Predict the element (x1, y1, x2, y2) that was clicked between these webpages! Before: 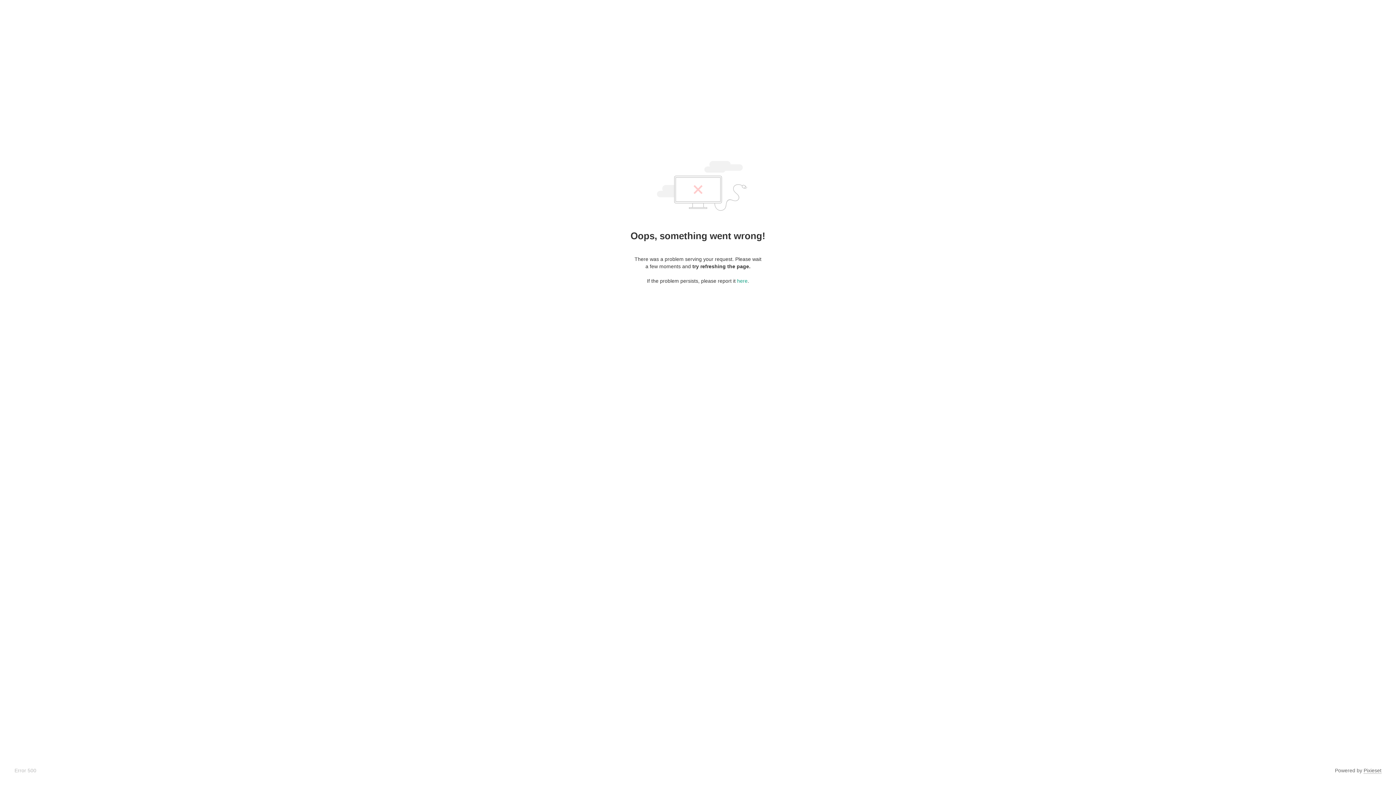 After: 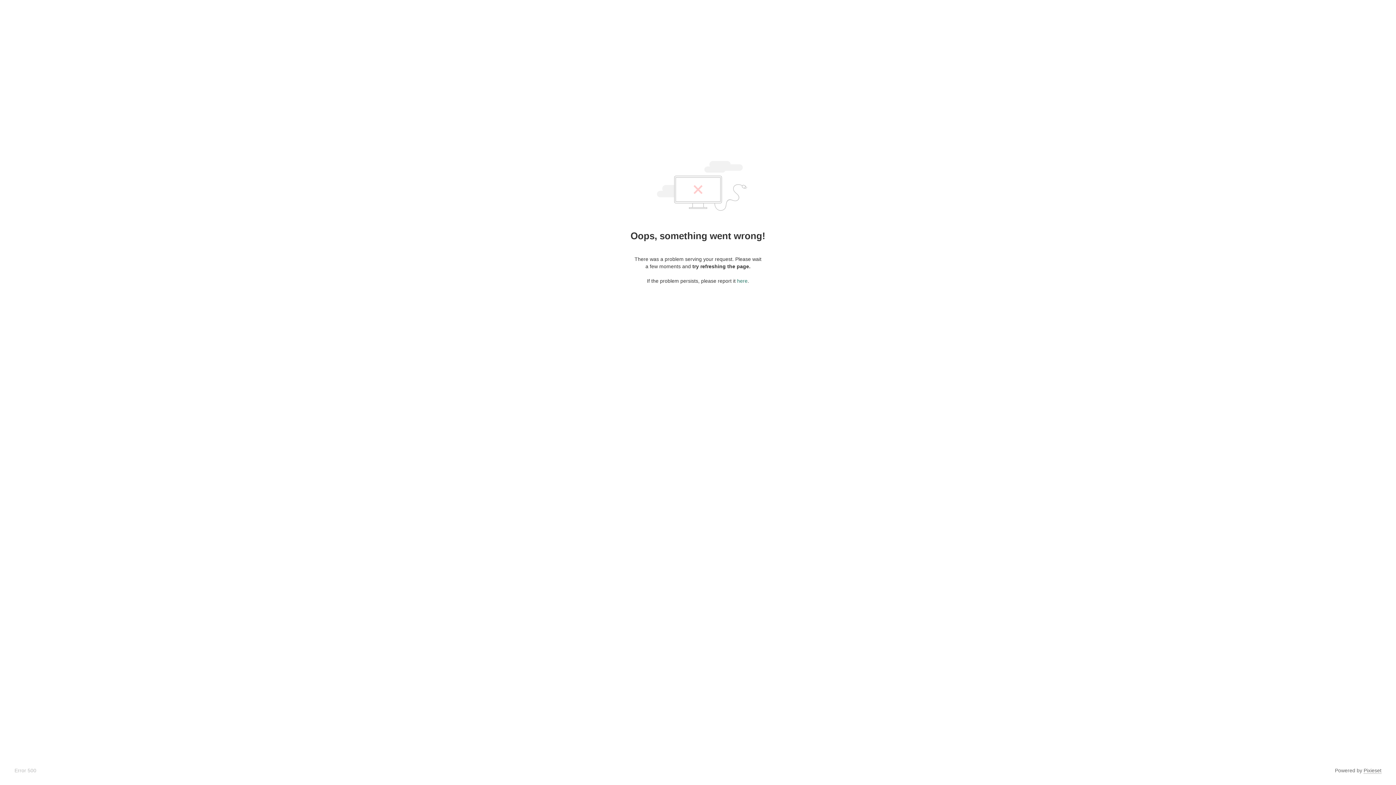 Action: label: here bbox: (737, 278, 747, 284)